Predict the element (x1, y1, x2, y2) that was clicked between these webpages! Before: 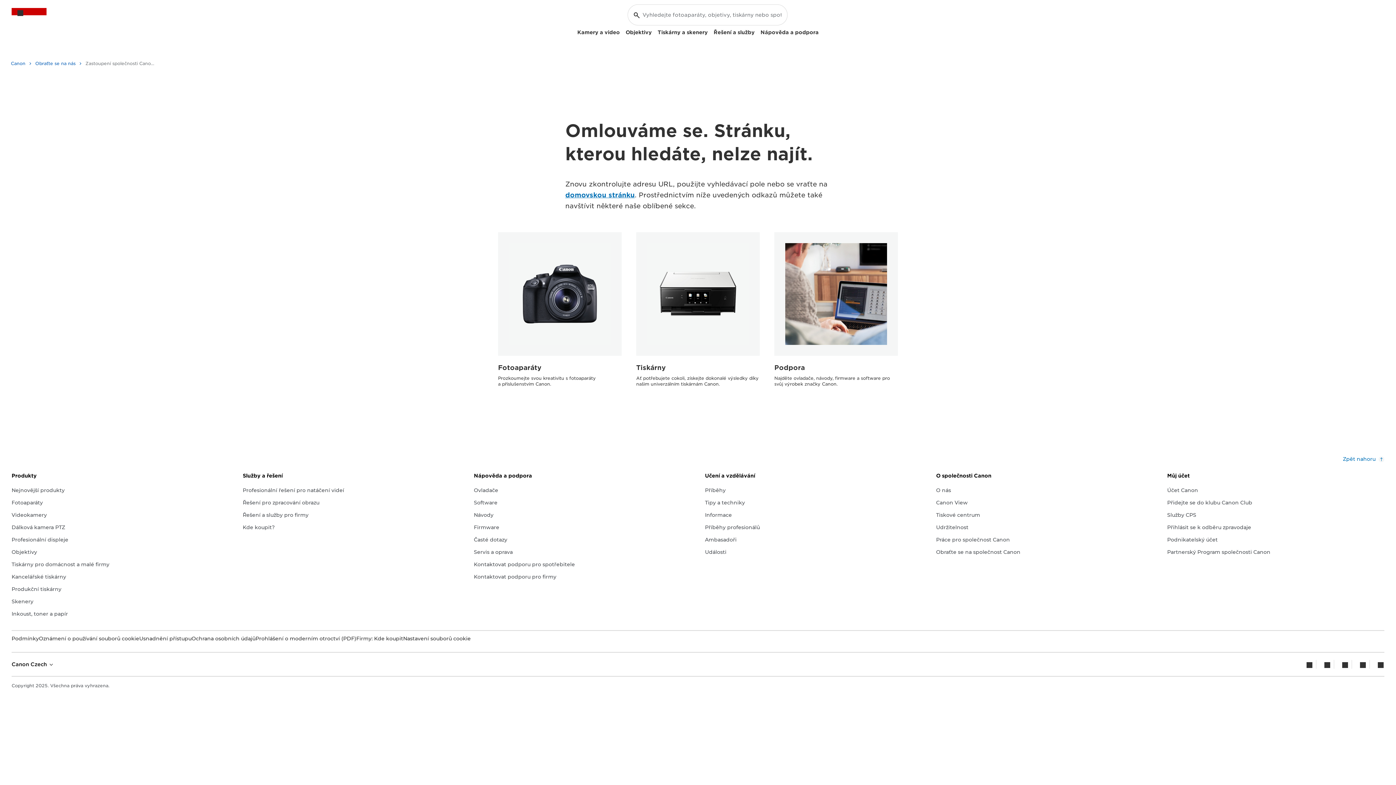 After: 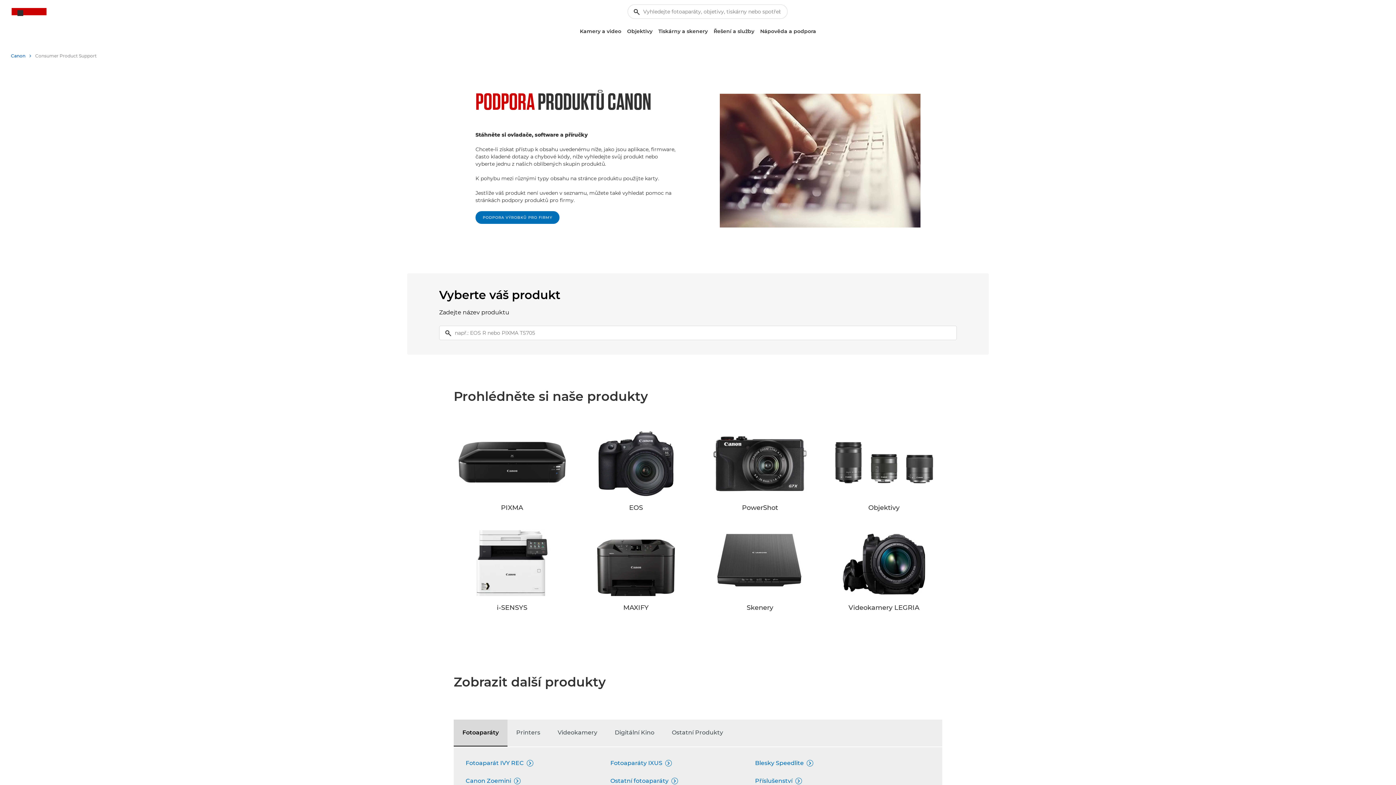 Action: label: Časté dotazy bbox: (473, 536, 507, 544)